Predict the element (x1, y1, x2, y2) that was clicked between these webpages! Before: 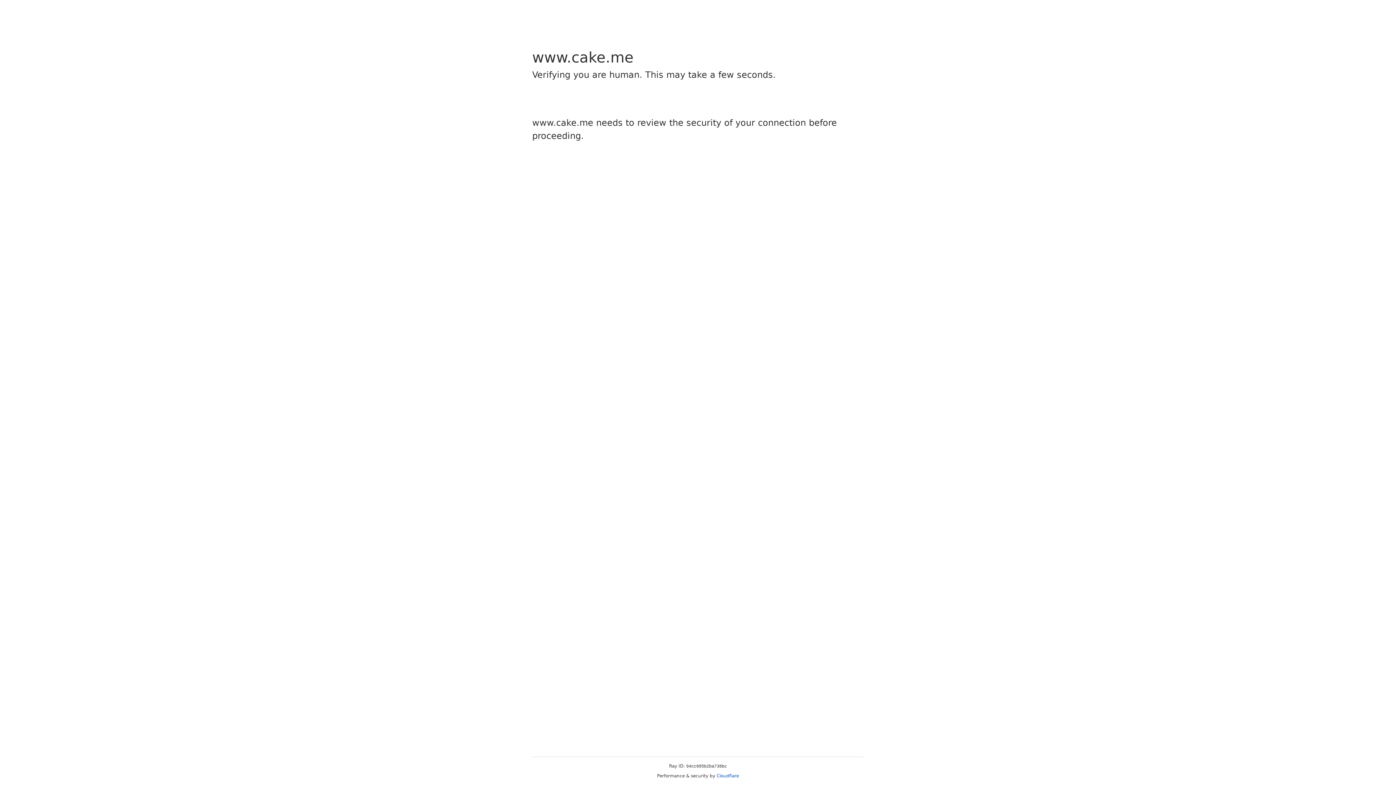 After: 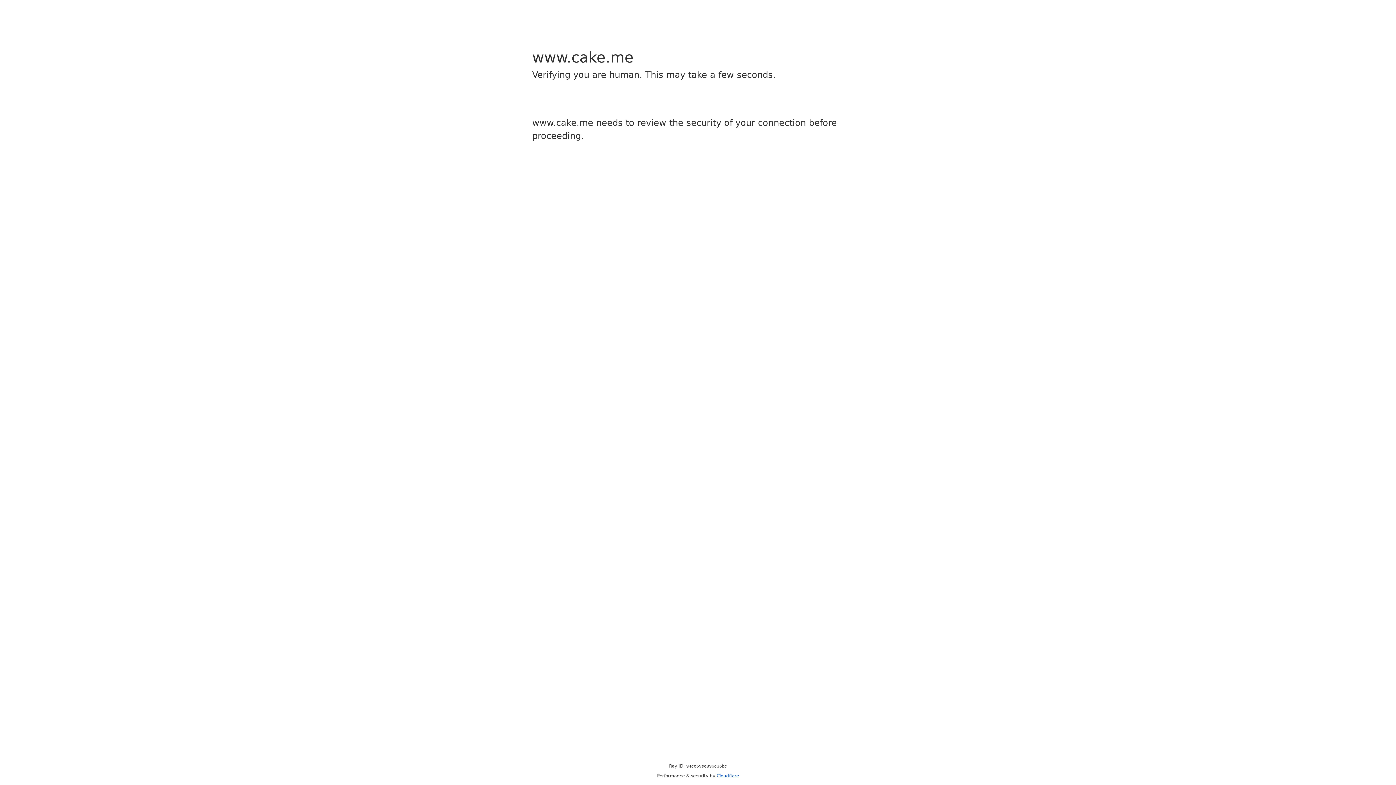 Action: bbox: (716, 773, 739, 778) label: Cloudflare